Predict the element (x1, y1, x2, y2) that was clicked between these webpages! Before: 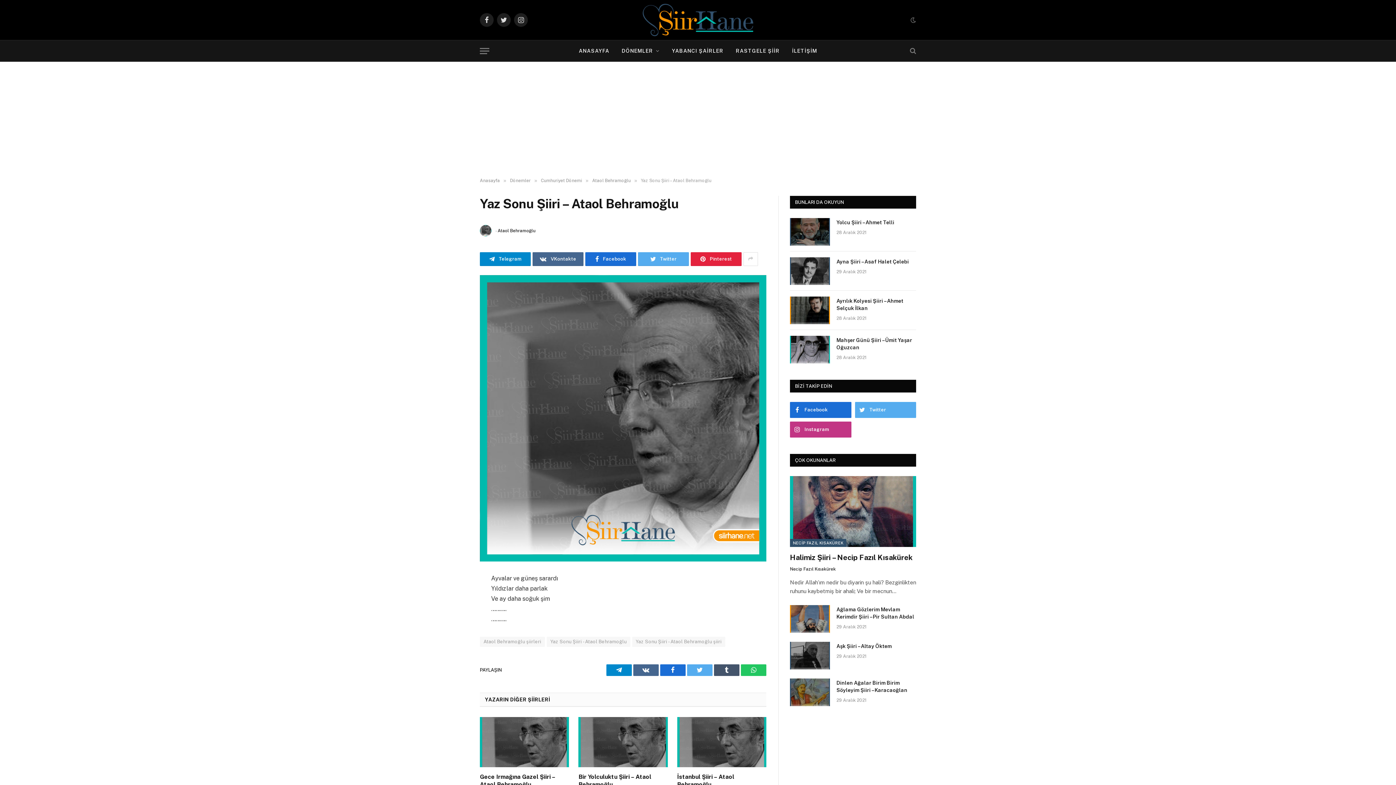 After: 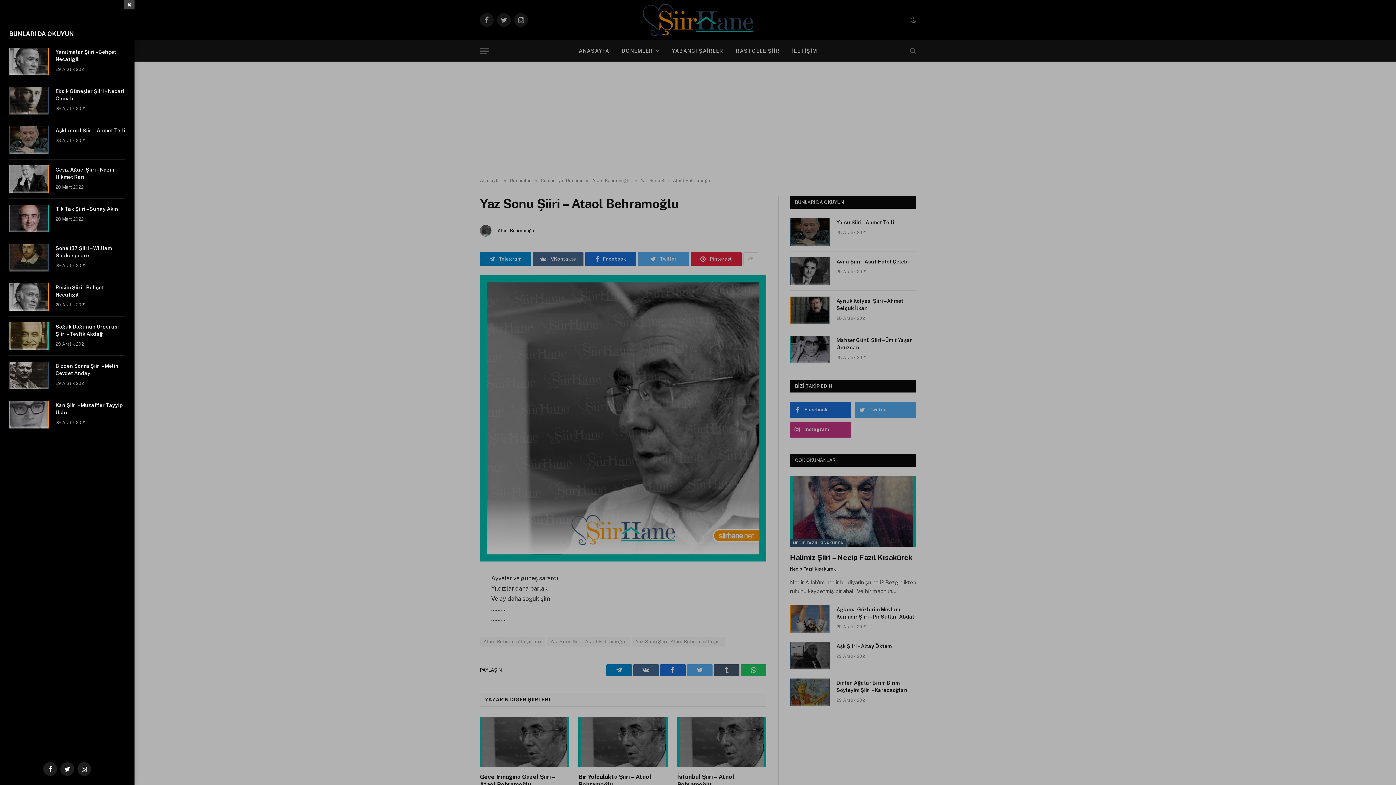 Action: label: Menu bbox: (480, 42, 489, 59)